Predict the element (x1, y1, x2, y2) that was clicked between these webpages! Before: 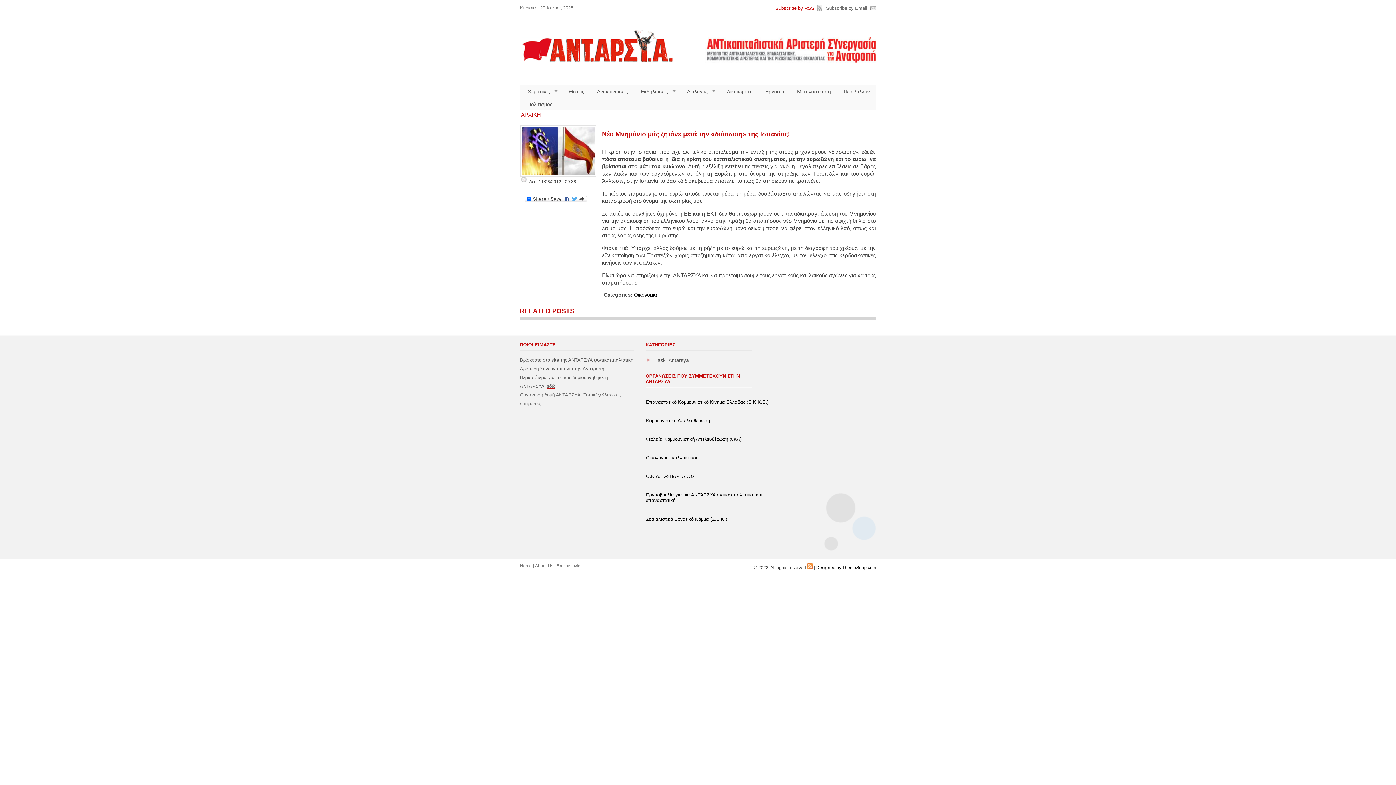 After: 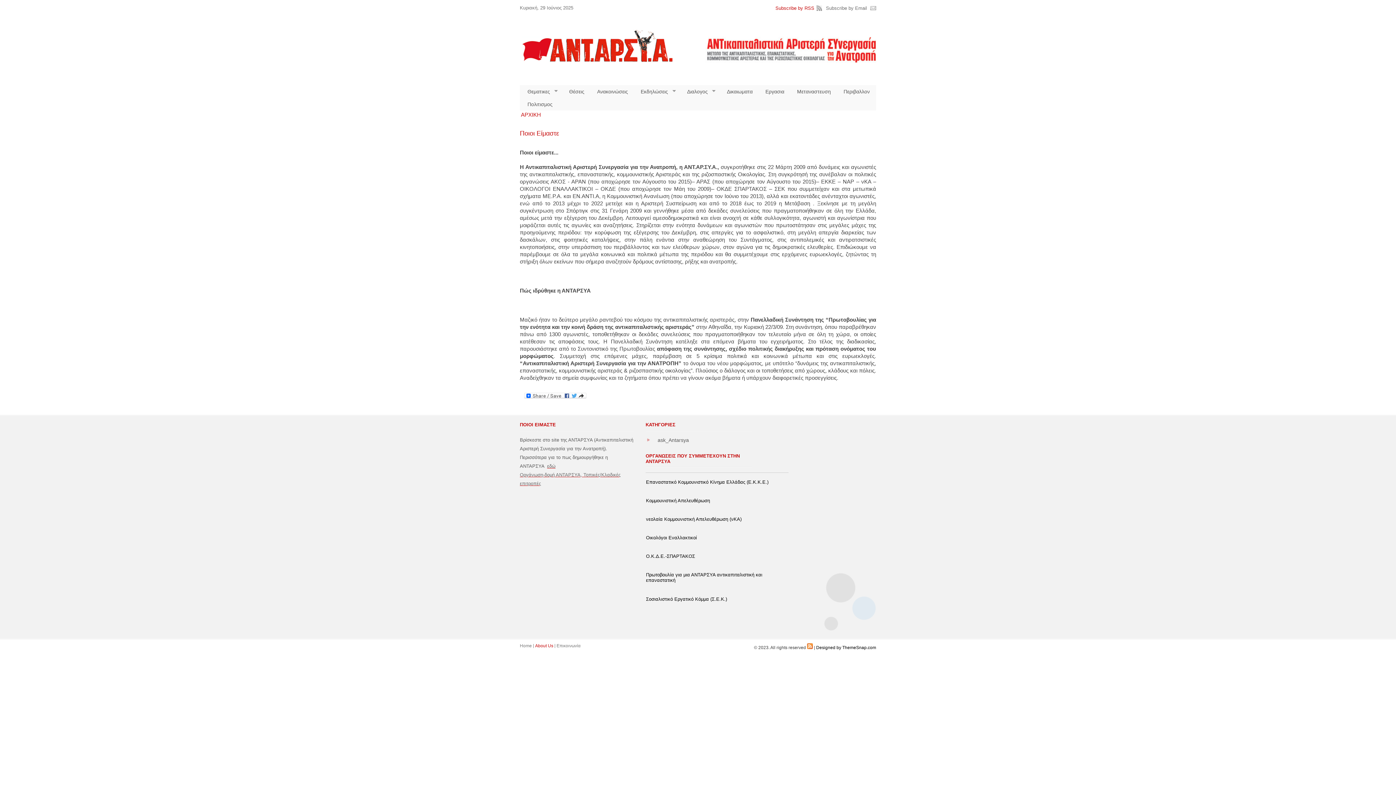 Action: label: About Us bbox: (535, 563, 553, 568)